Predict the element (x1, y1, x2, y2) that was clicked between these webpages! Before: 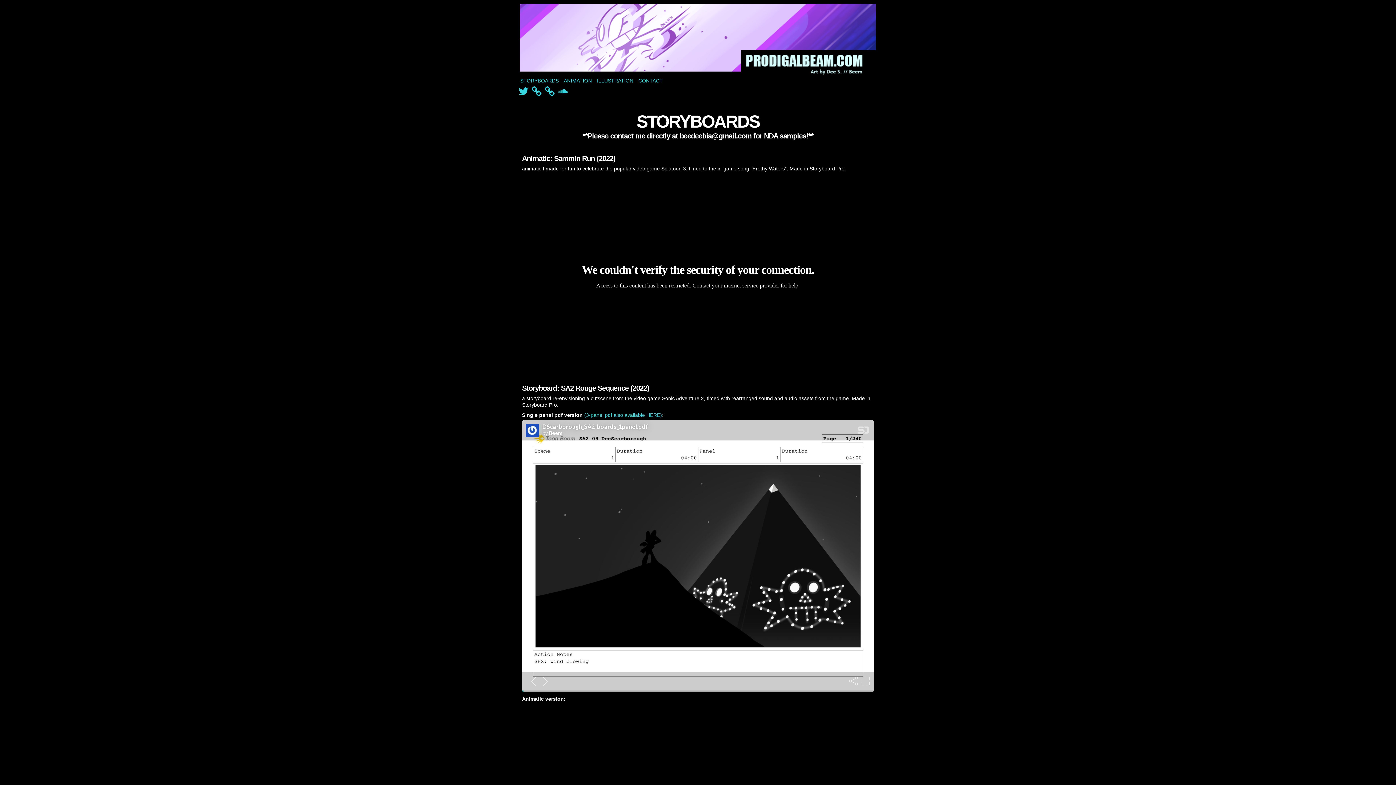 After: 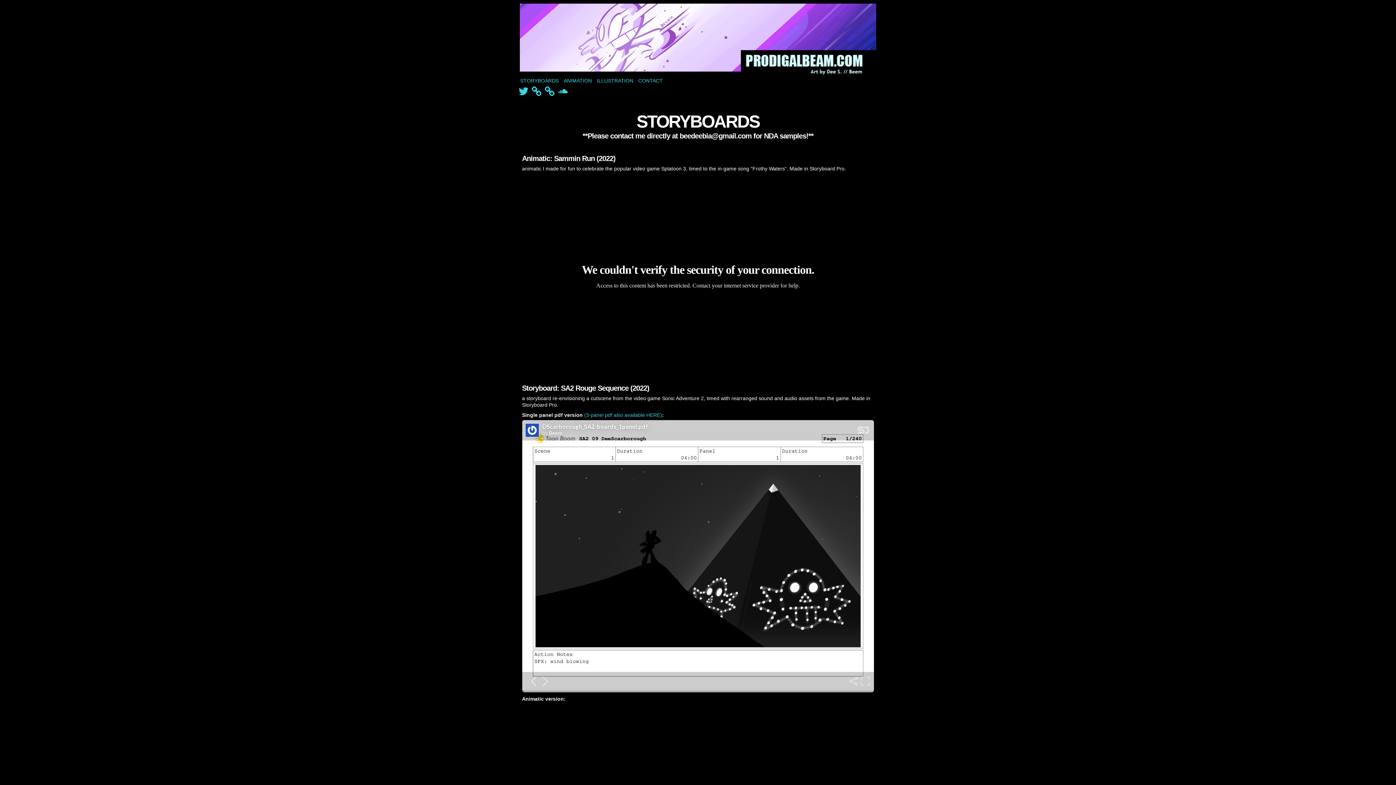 Action: label: Prodigalbeam bbox: (520, 3, 876, 76)